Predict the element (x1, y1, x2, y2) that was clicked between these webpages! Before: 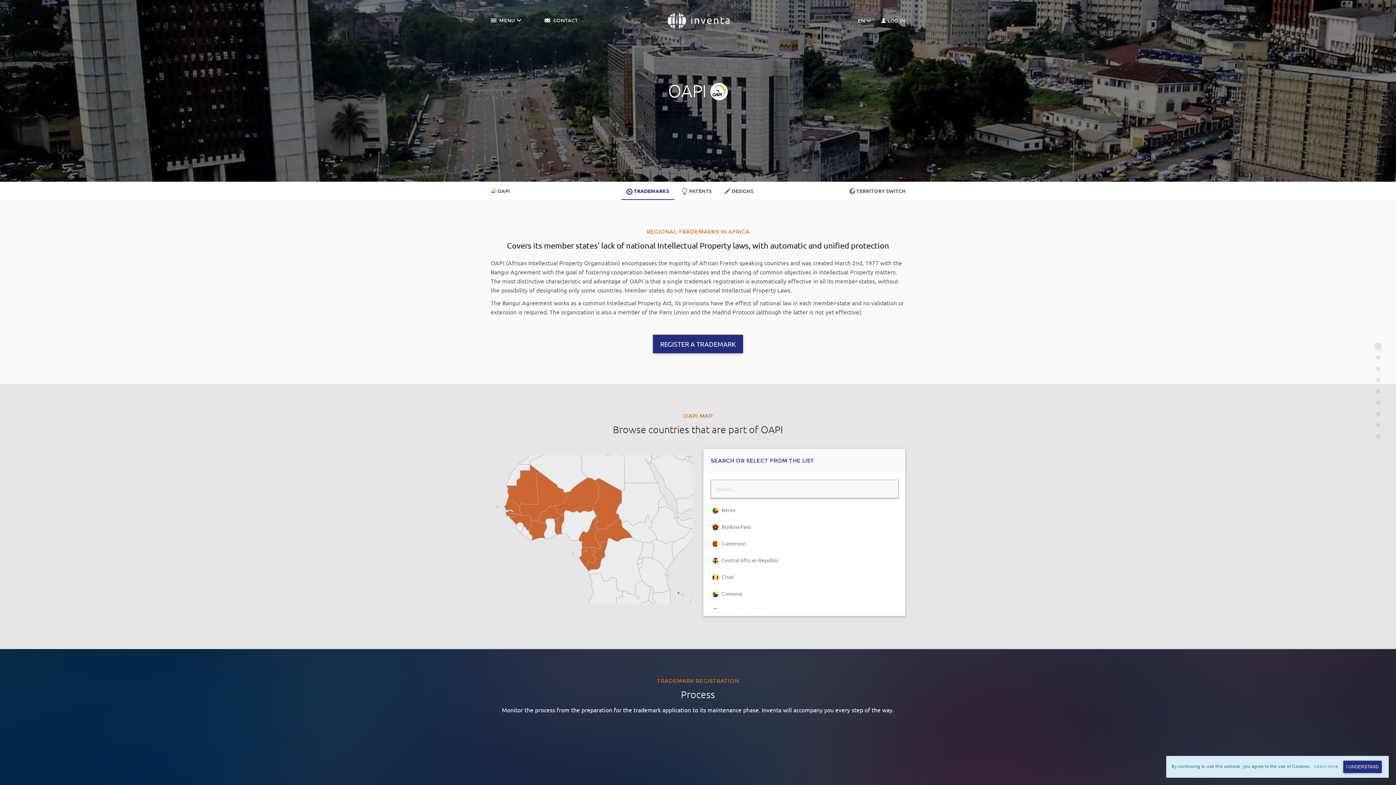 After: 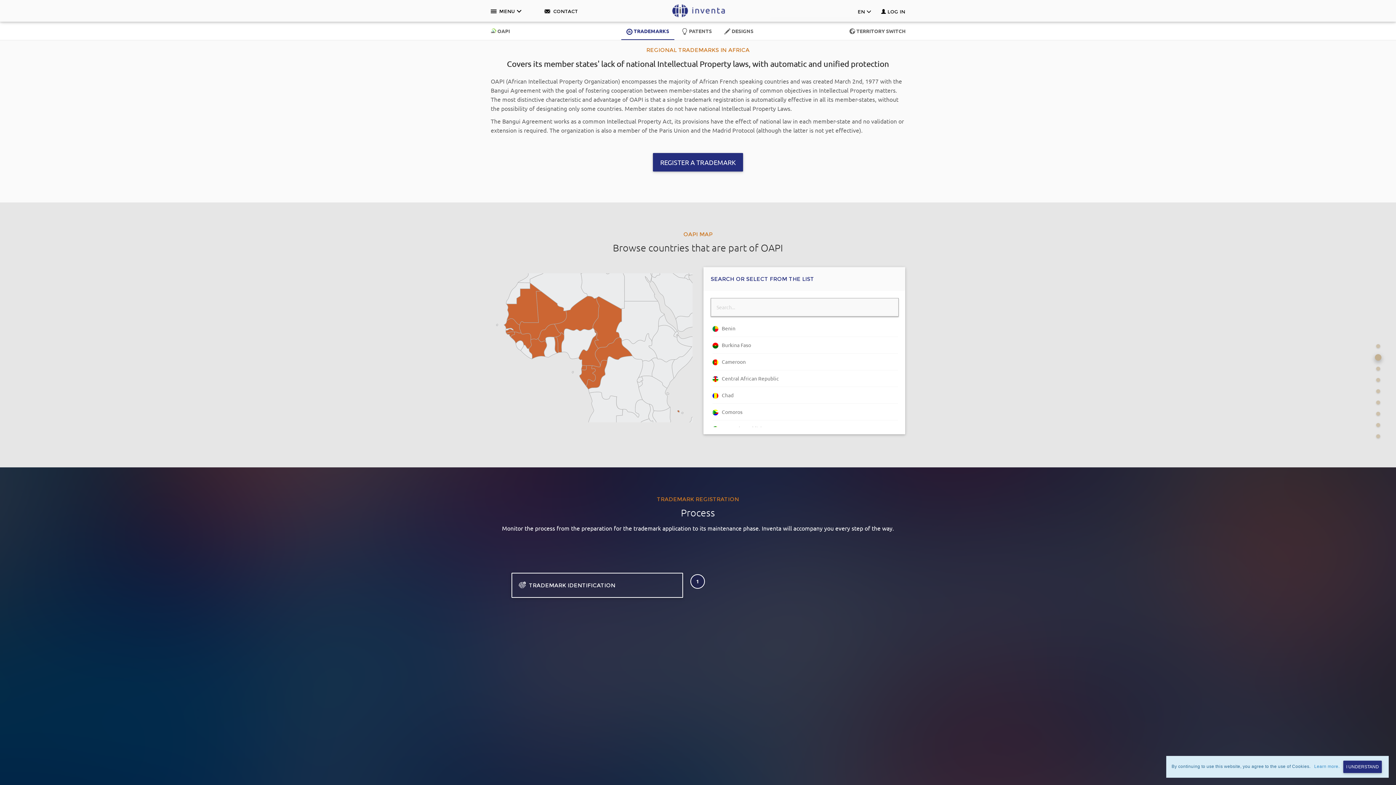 Action: bbox: (1375, 351, 1381, 358)